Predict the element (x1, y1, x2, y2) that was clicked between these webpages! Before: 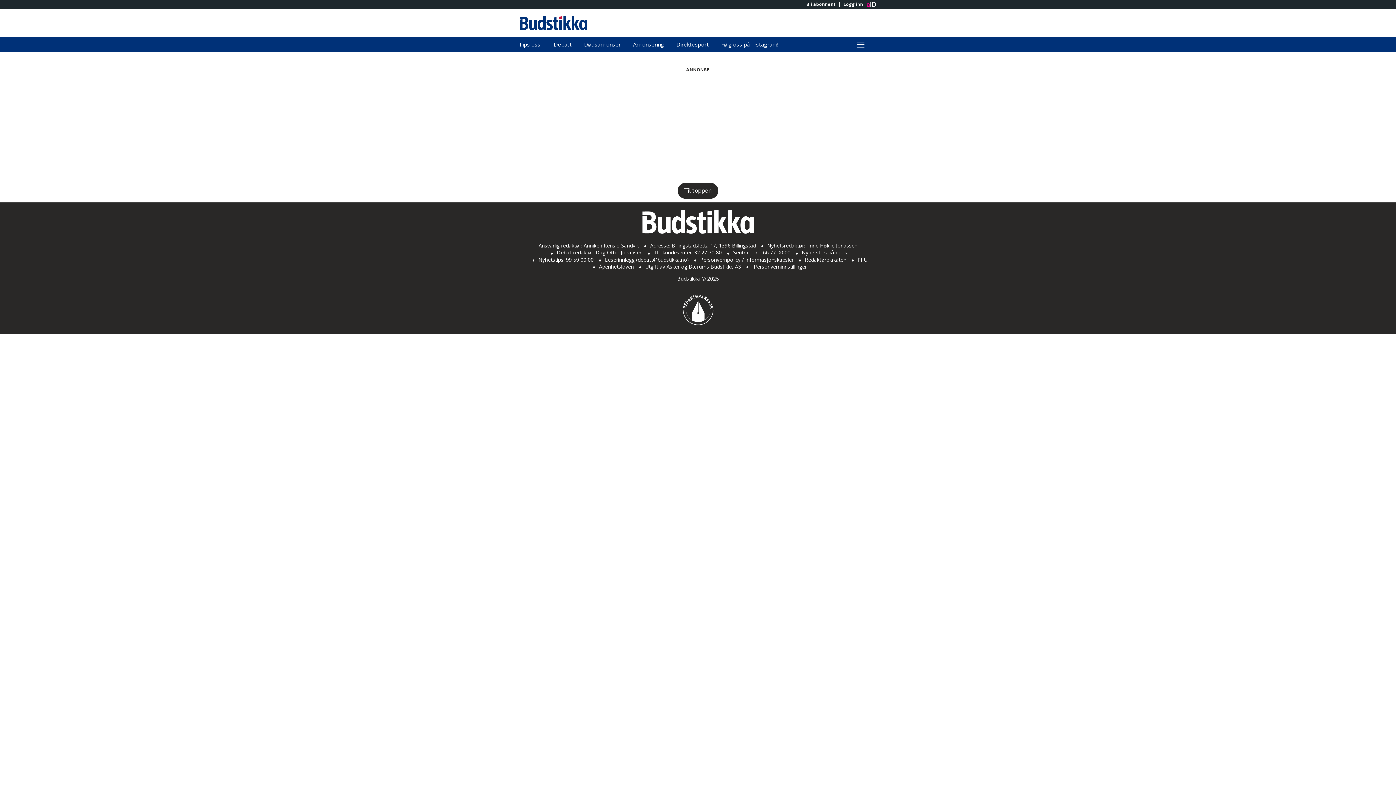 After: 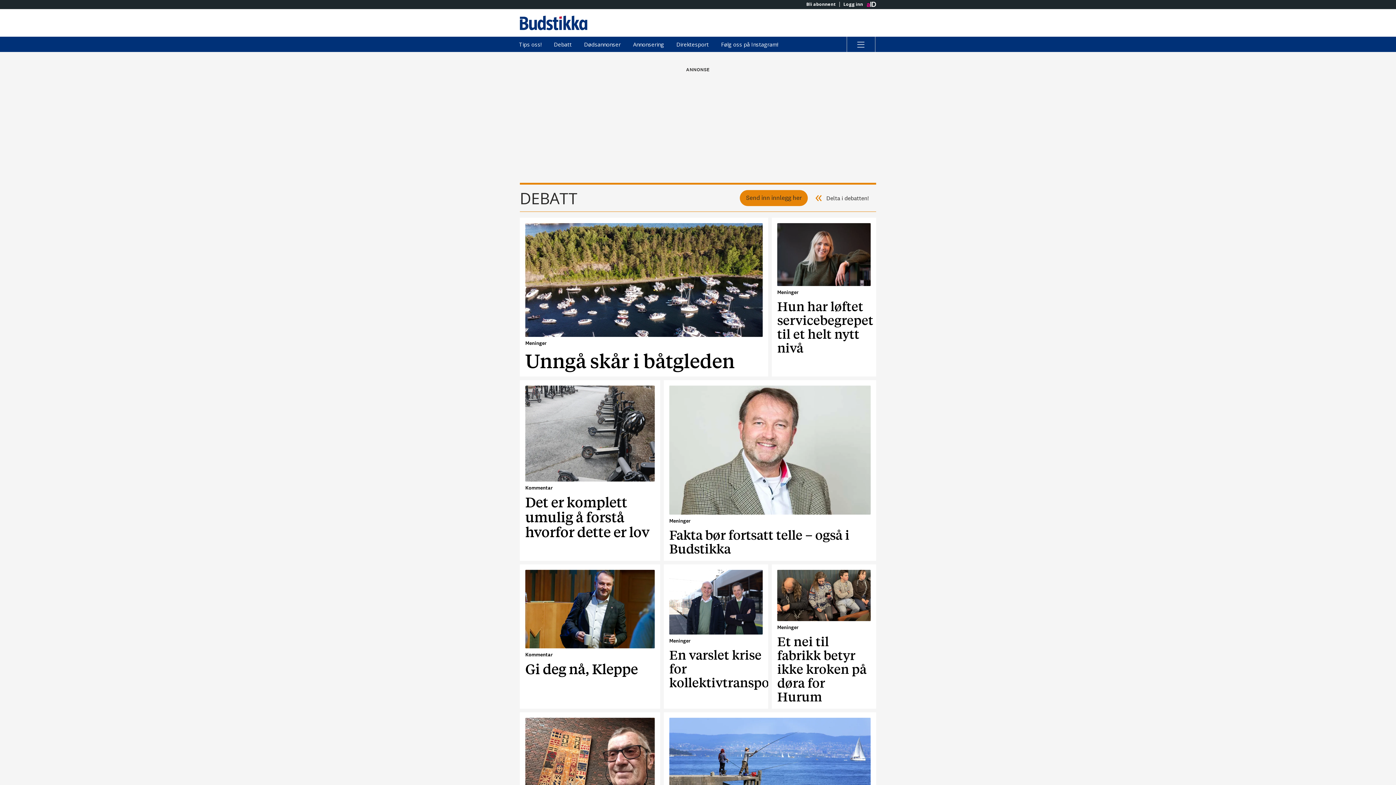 Action: label: Debatt bbox: (548, 36, 577, 52)